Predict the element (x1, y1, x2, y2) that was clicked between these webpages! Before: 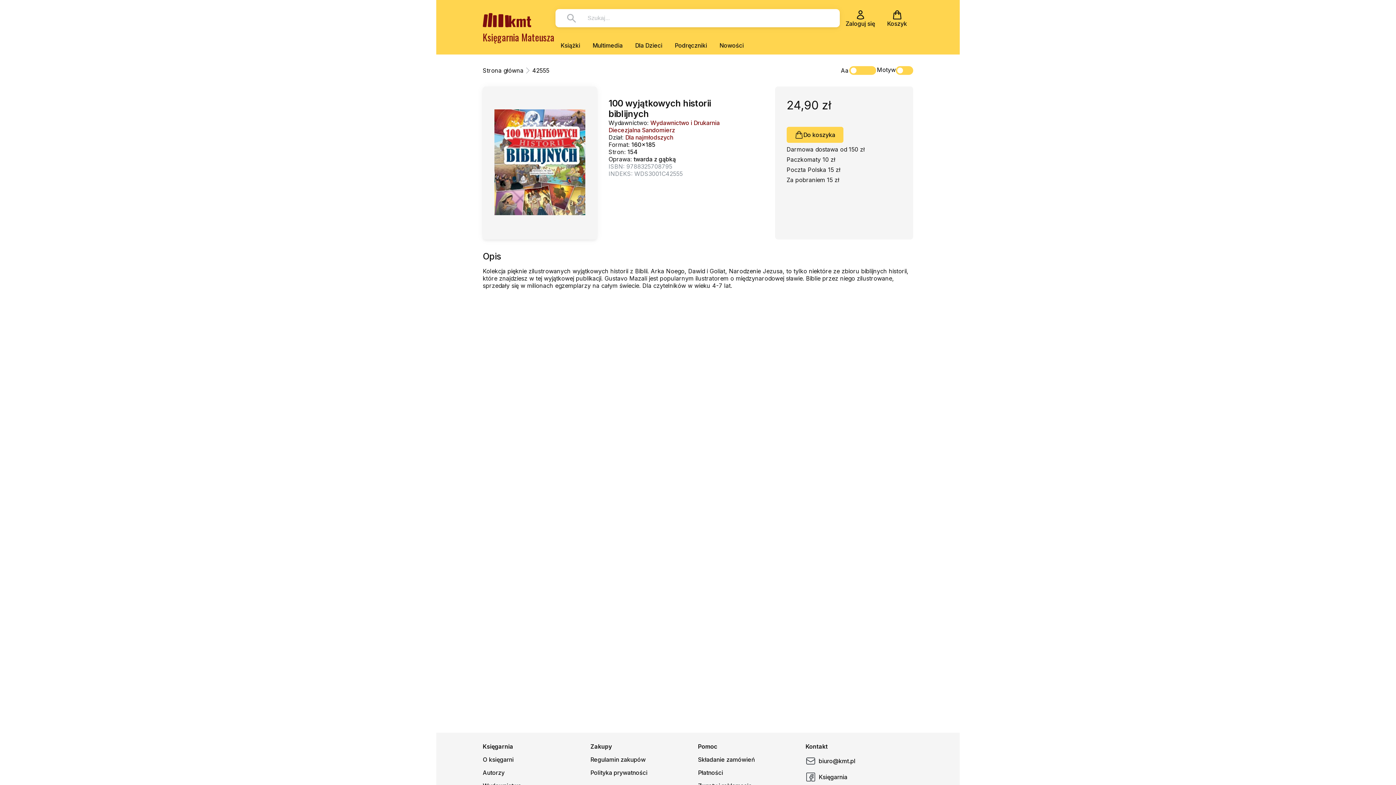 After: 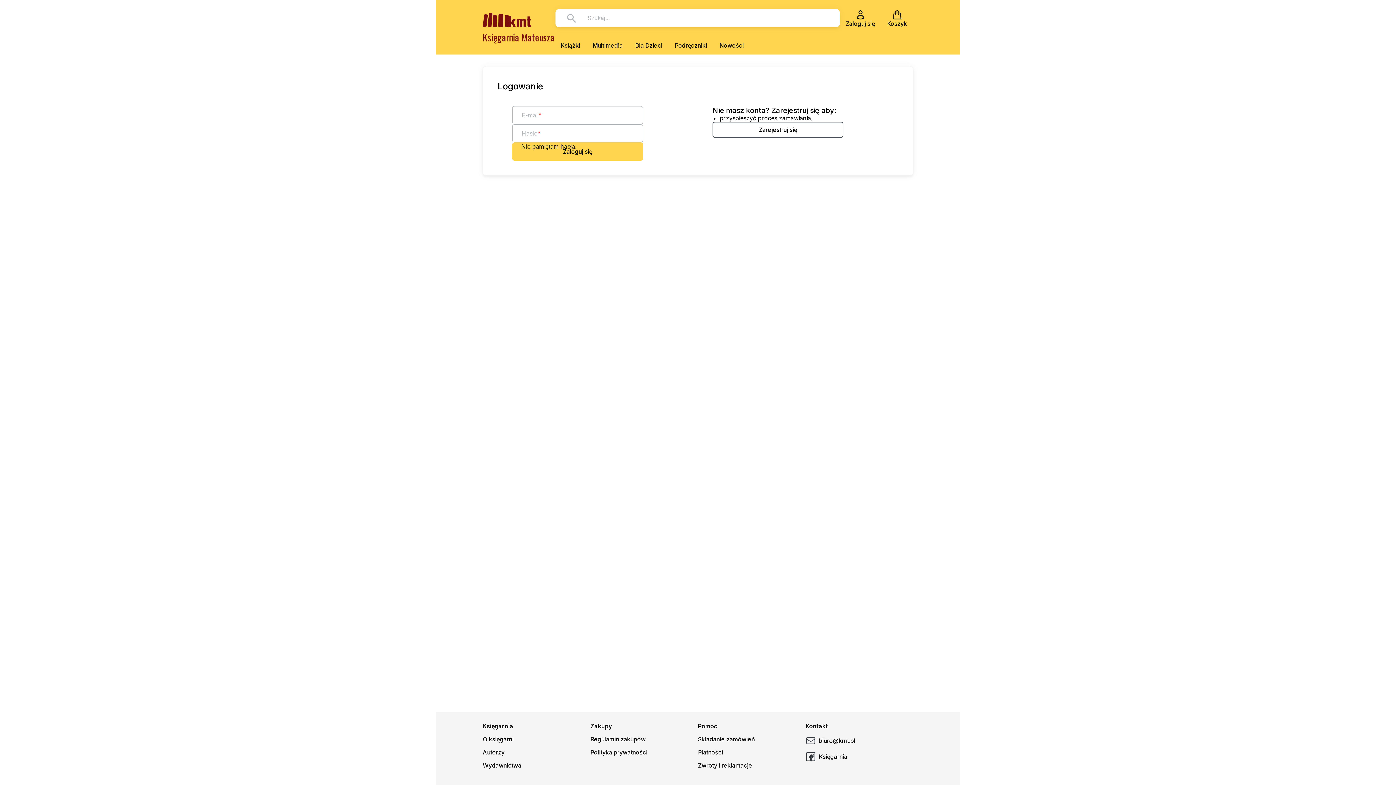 Action: bbox: (840, 4, 881, 33) label: Zaloguj się